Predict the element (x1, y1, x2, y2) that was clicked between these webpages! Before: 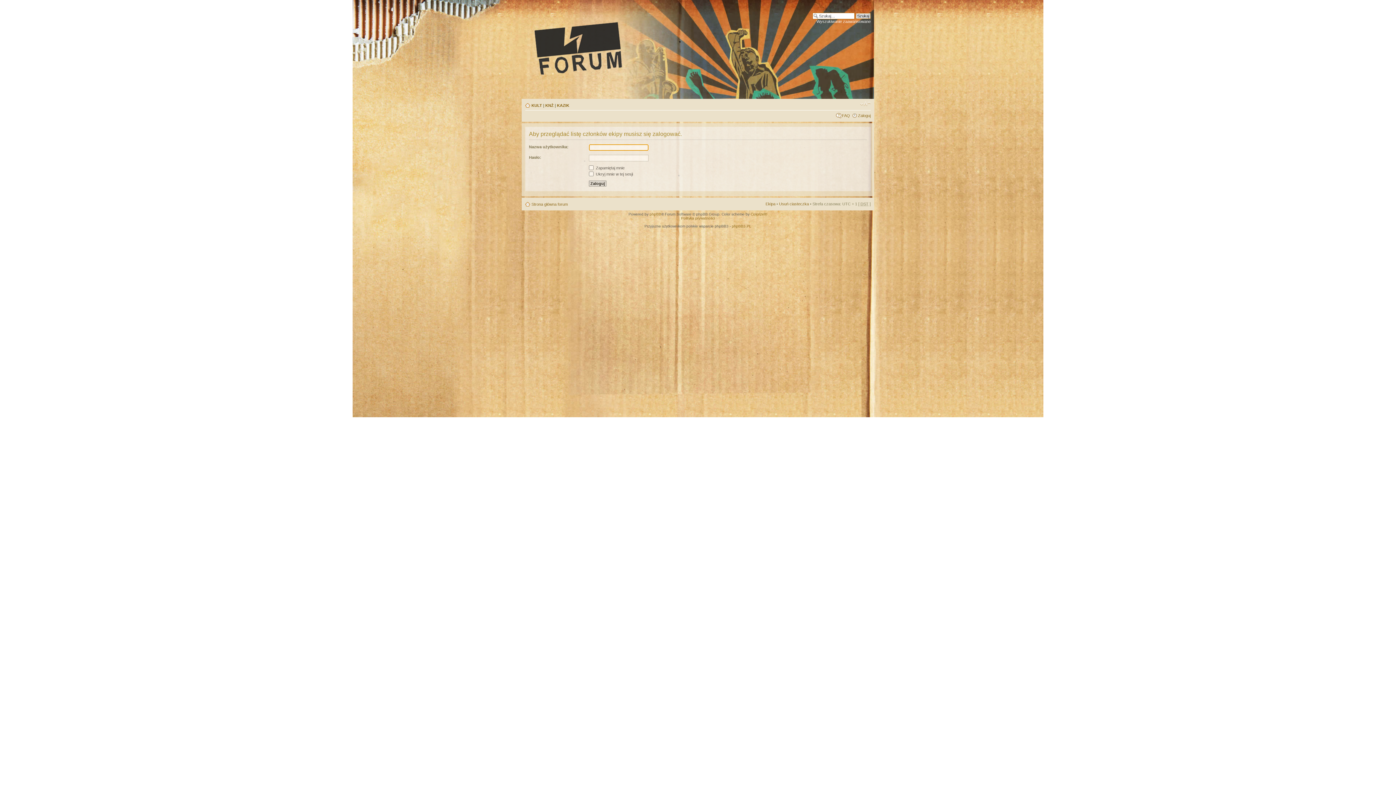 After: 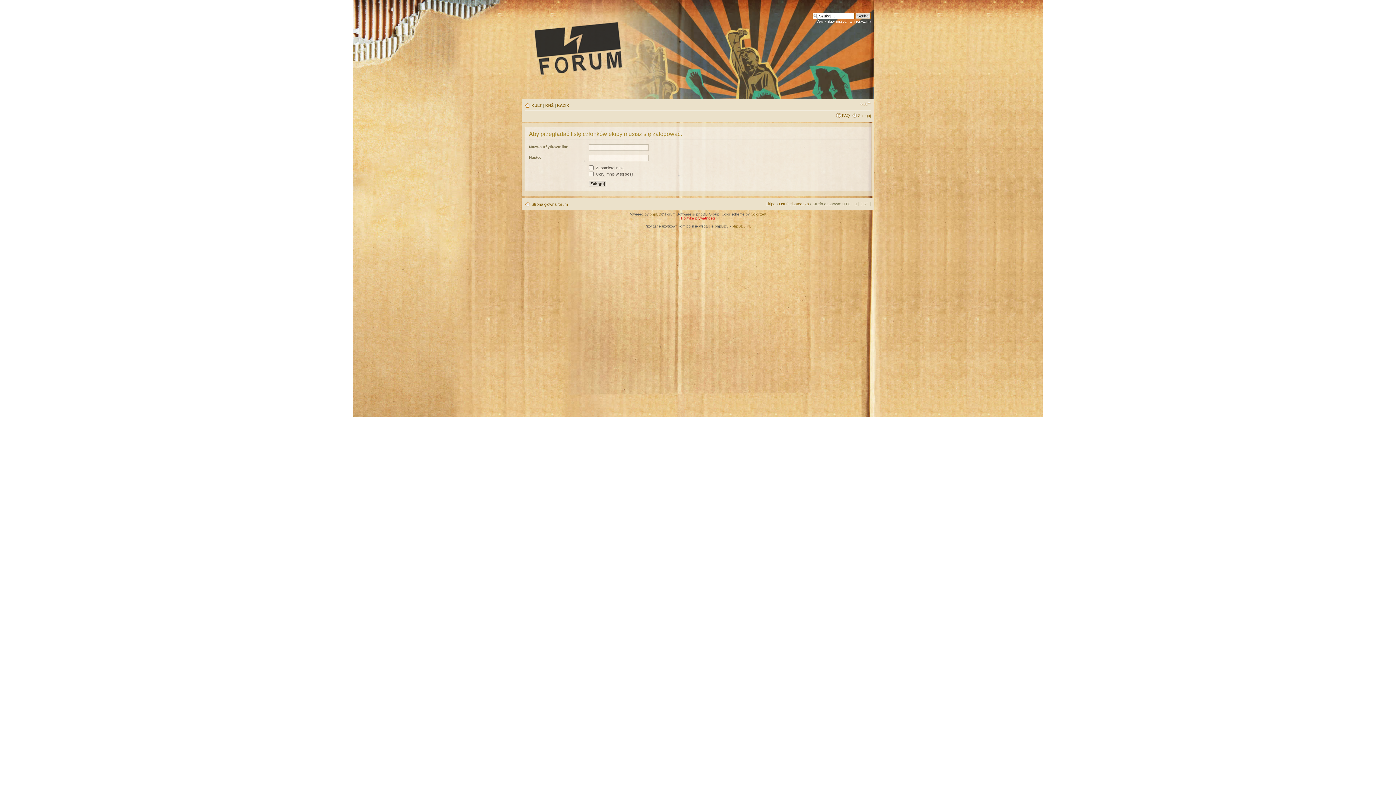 Action: label: Polityka prywatności bbox: (681, 216, 715, 220)